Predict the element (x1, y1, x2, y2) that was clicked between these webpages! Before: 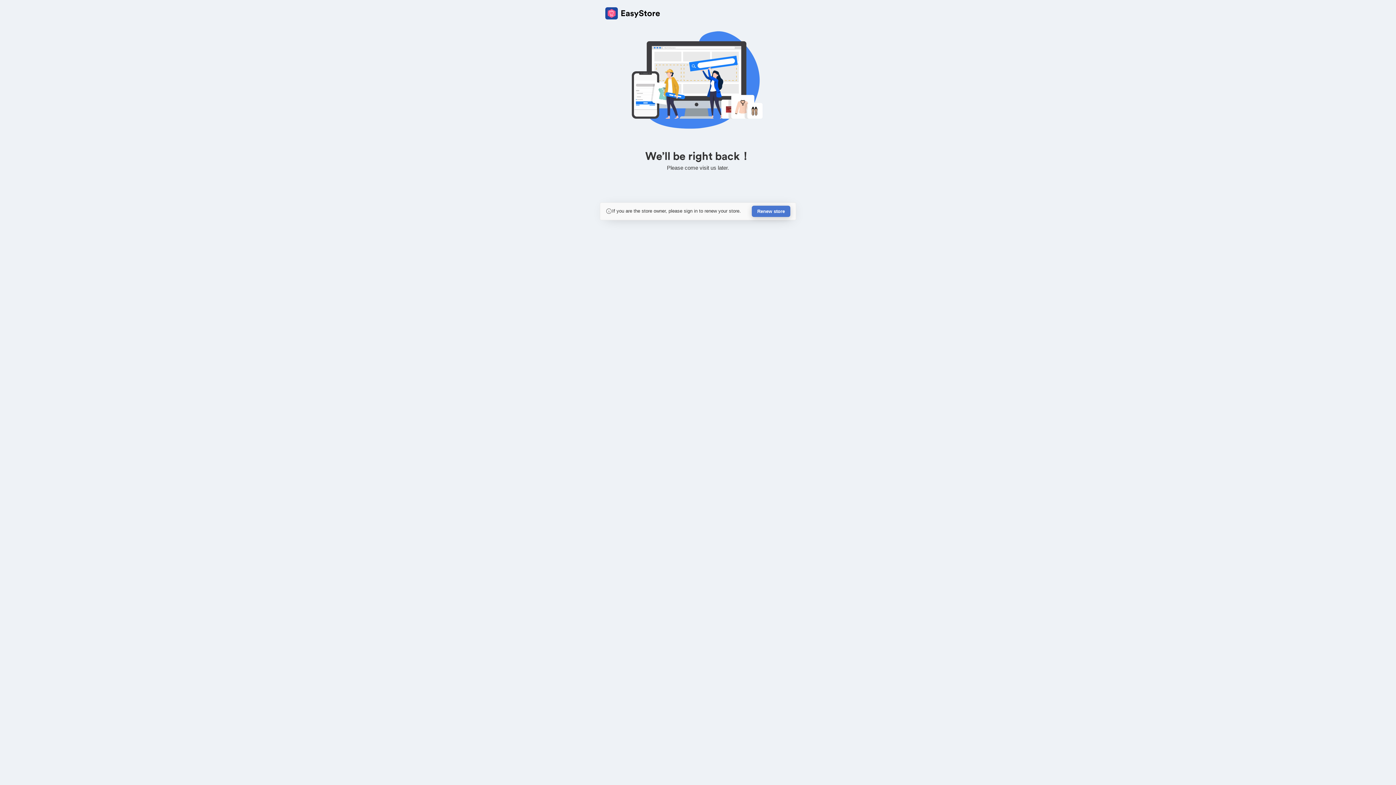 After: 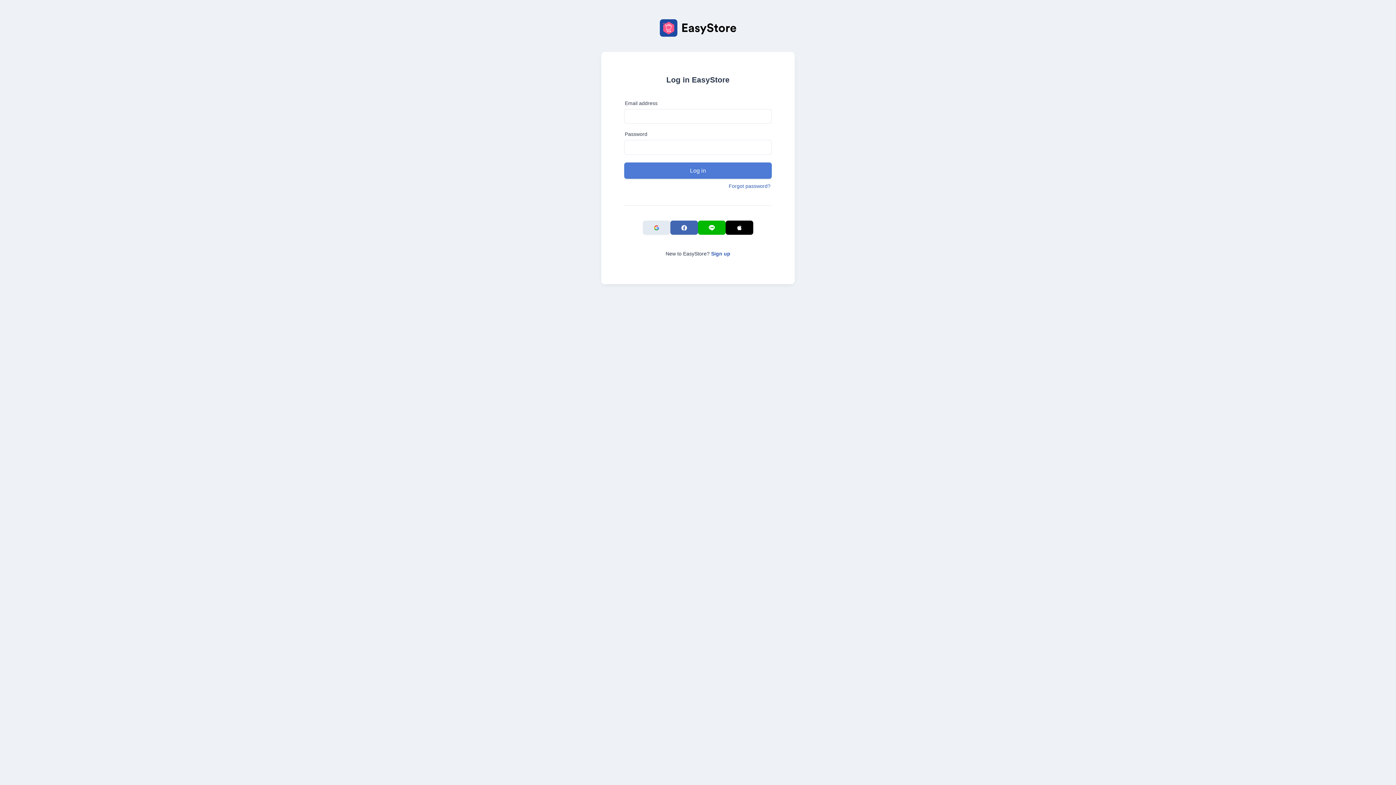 Action: bbox: (752, 205, 790, 217) label: Renew store